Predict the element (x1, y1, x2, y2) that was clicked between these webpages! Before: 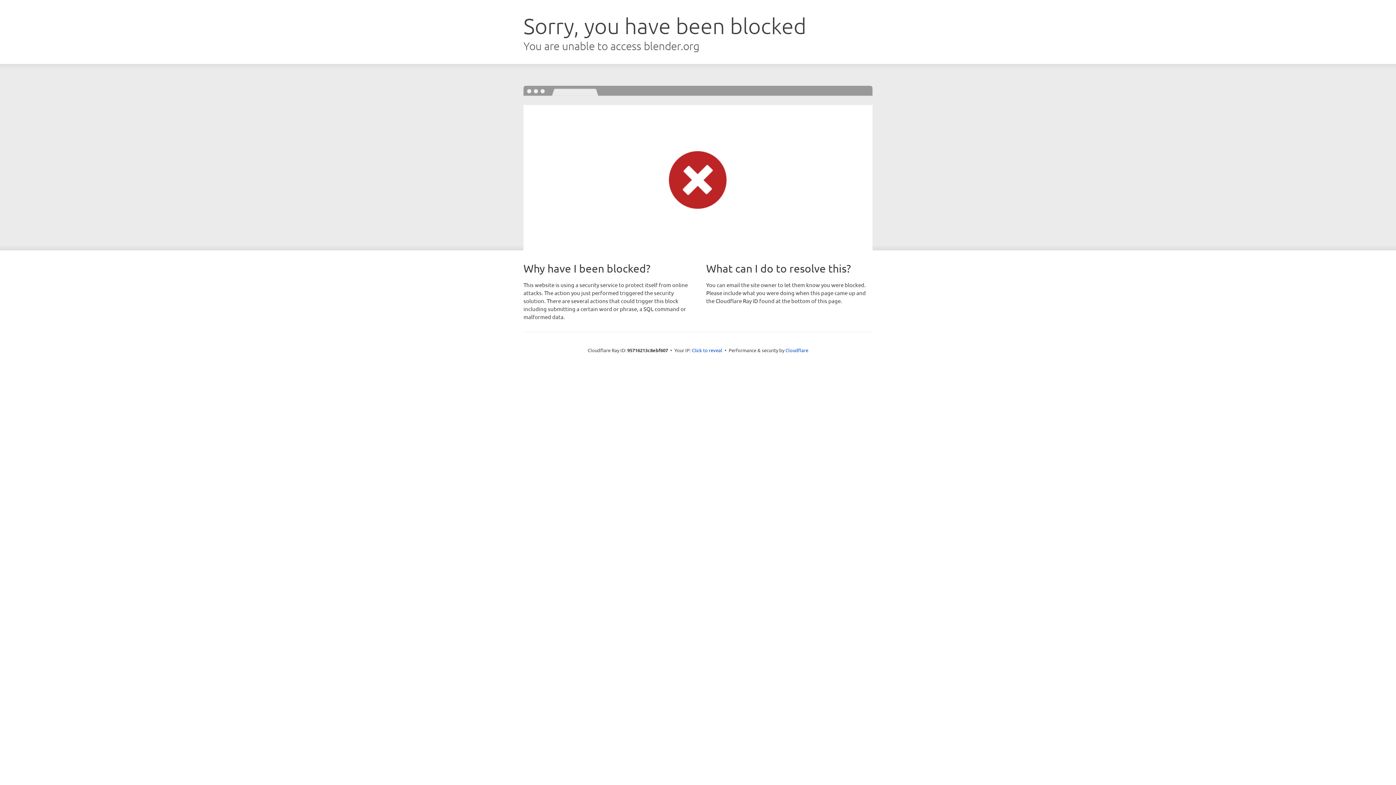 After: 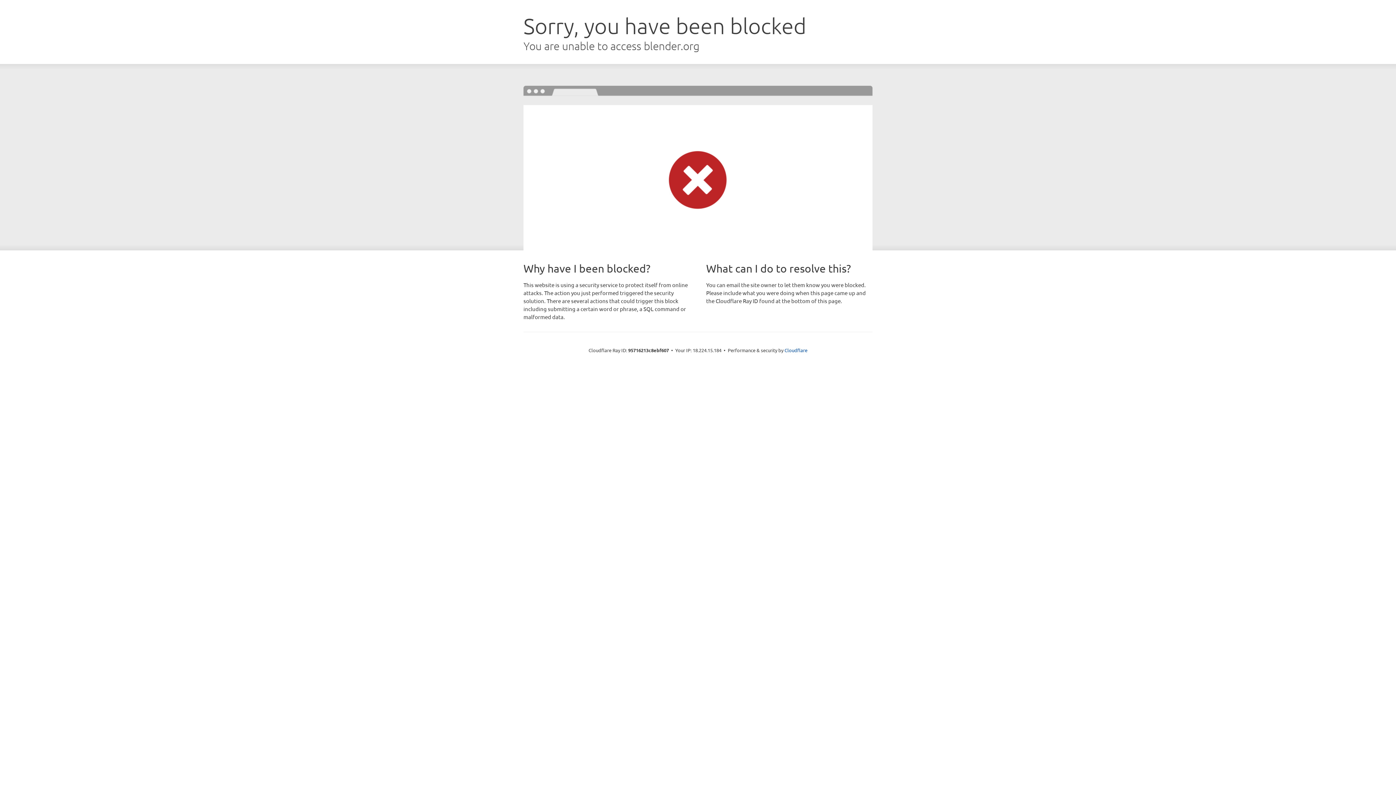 Action: label: Click to reveal bbox: (692, 346, 722, 353)